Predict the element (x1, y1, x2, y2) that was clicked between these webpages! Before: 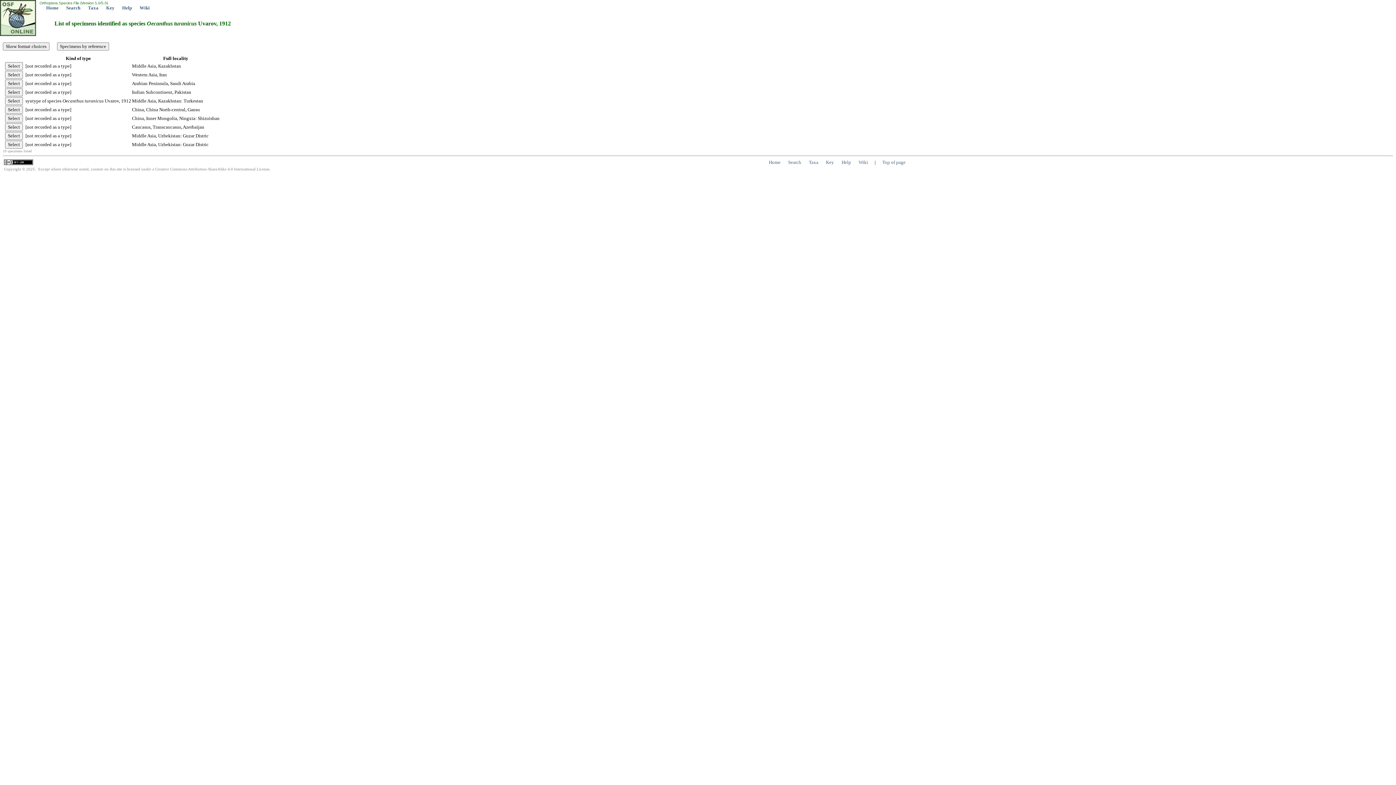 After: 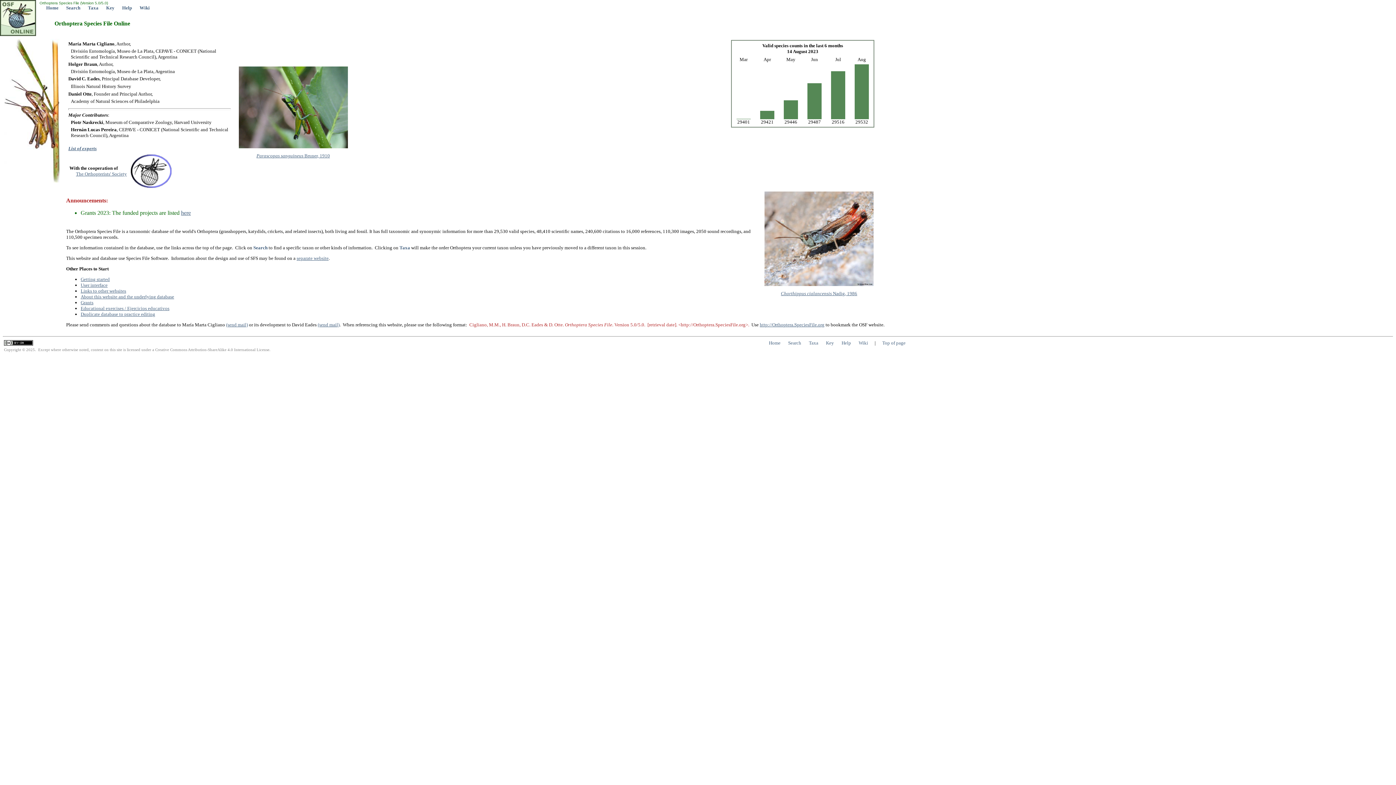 Action: label: Home bbox: (769, 159, 780, 165)